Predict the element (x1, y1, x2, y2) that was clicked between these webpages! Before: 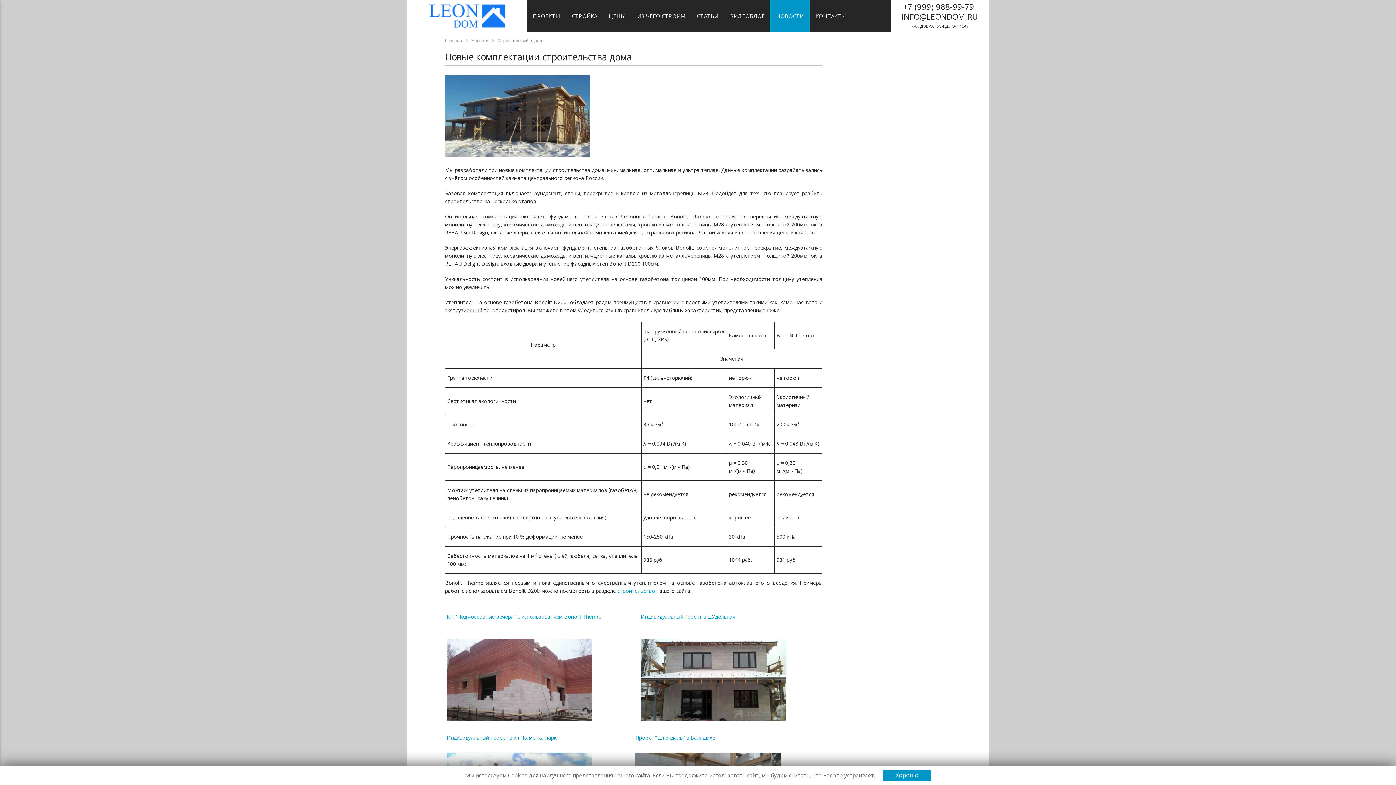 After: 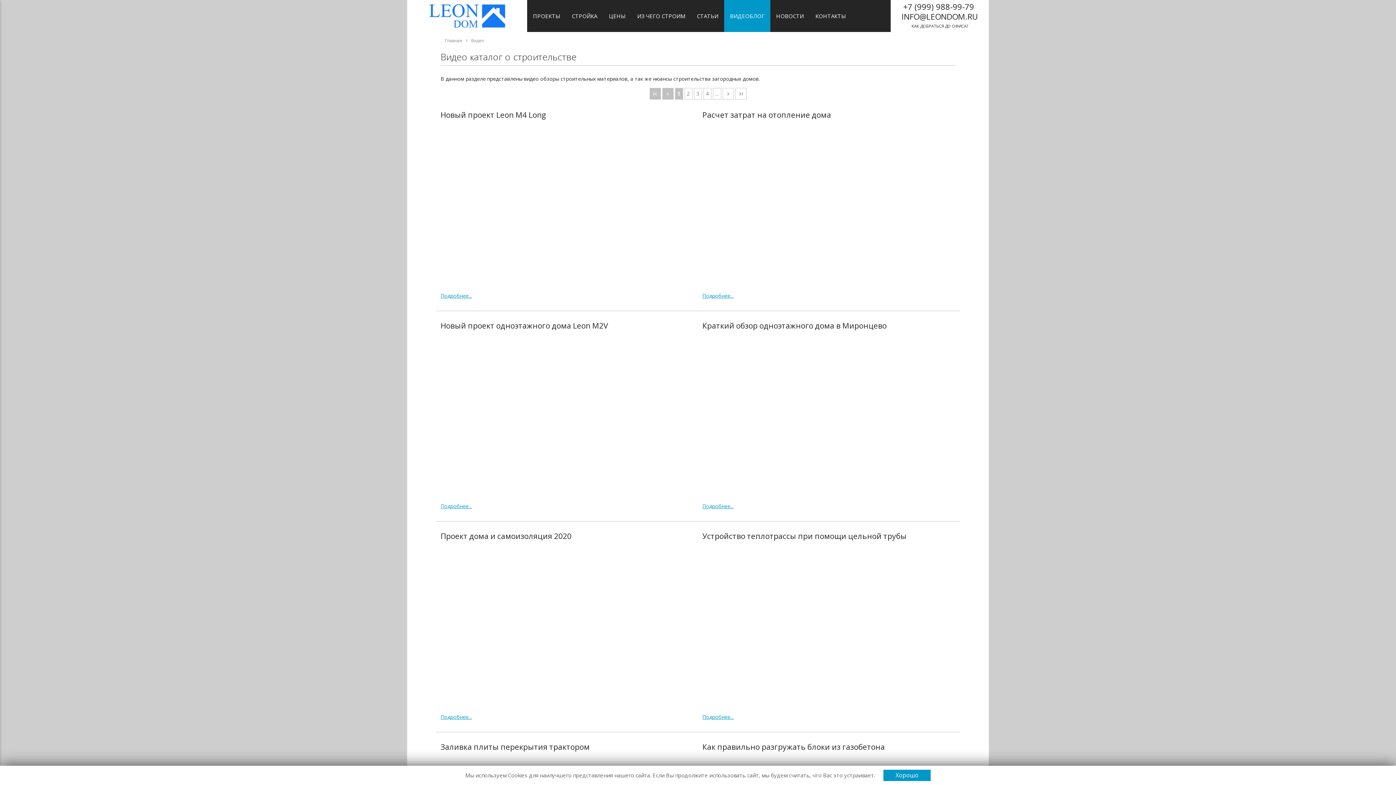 Action: label: ВИДЕОБЛОГ bbox: (724, 0, 770, 32)